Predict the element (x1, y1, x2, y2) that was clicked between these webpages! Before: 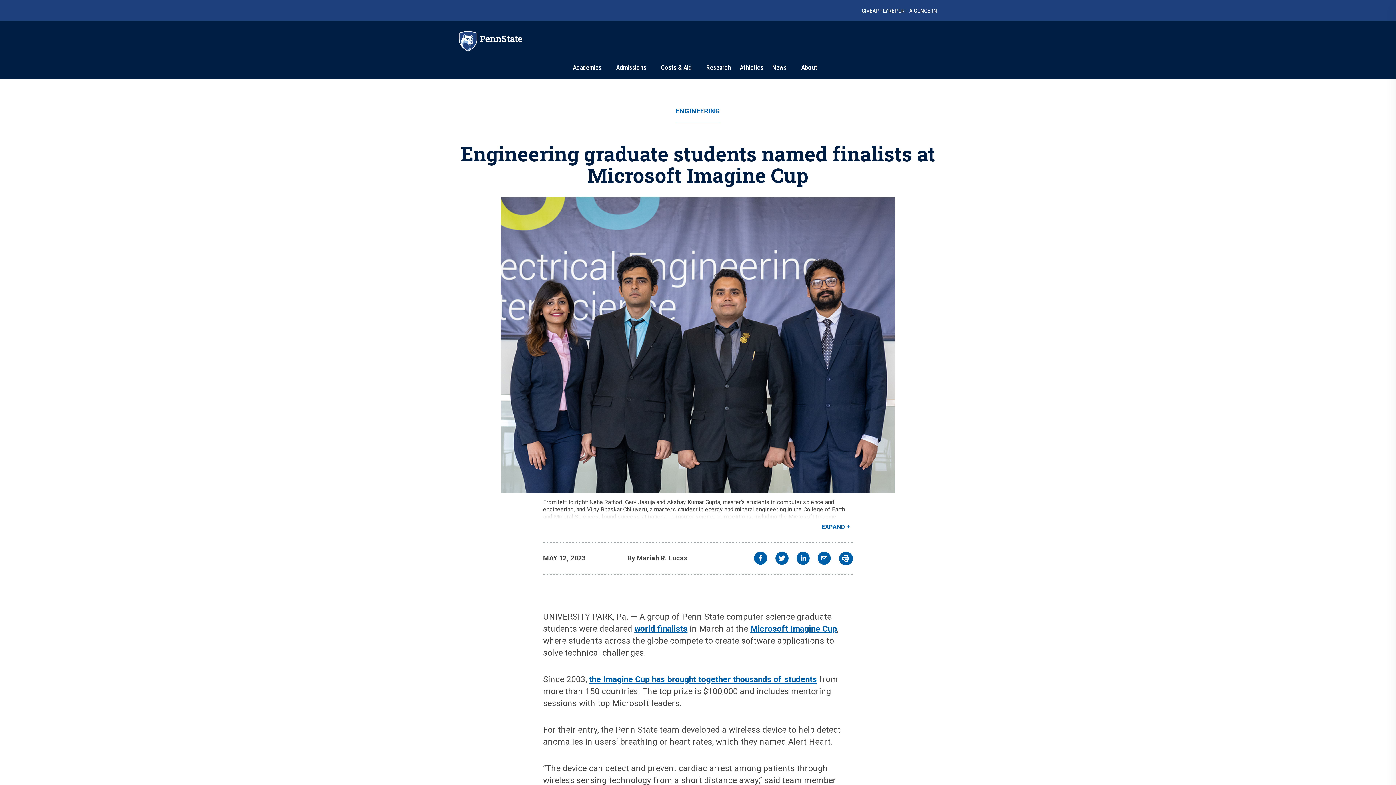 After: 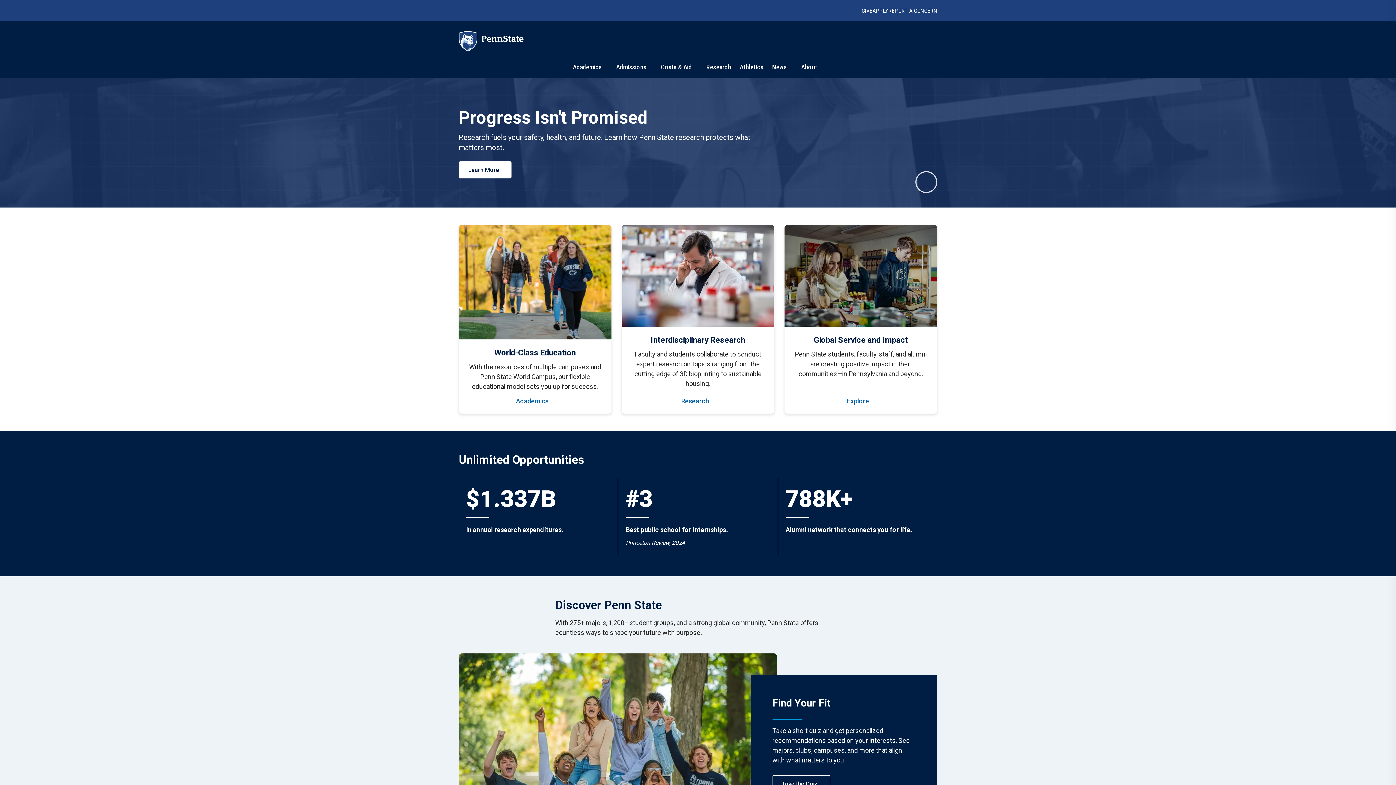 Action: bbox: (480, 31, 522, 44)